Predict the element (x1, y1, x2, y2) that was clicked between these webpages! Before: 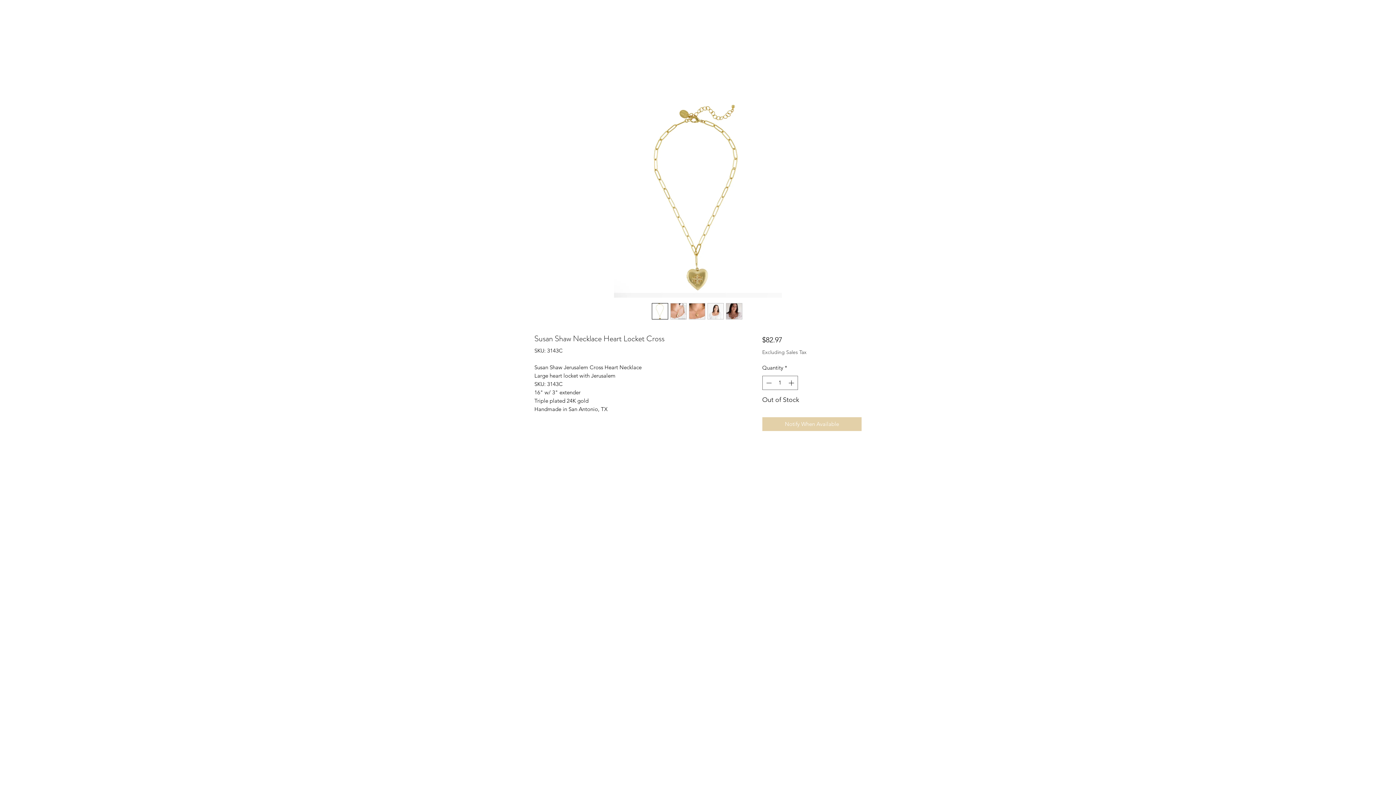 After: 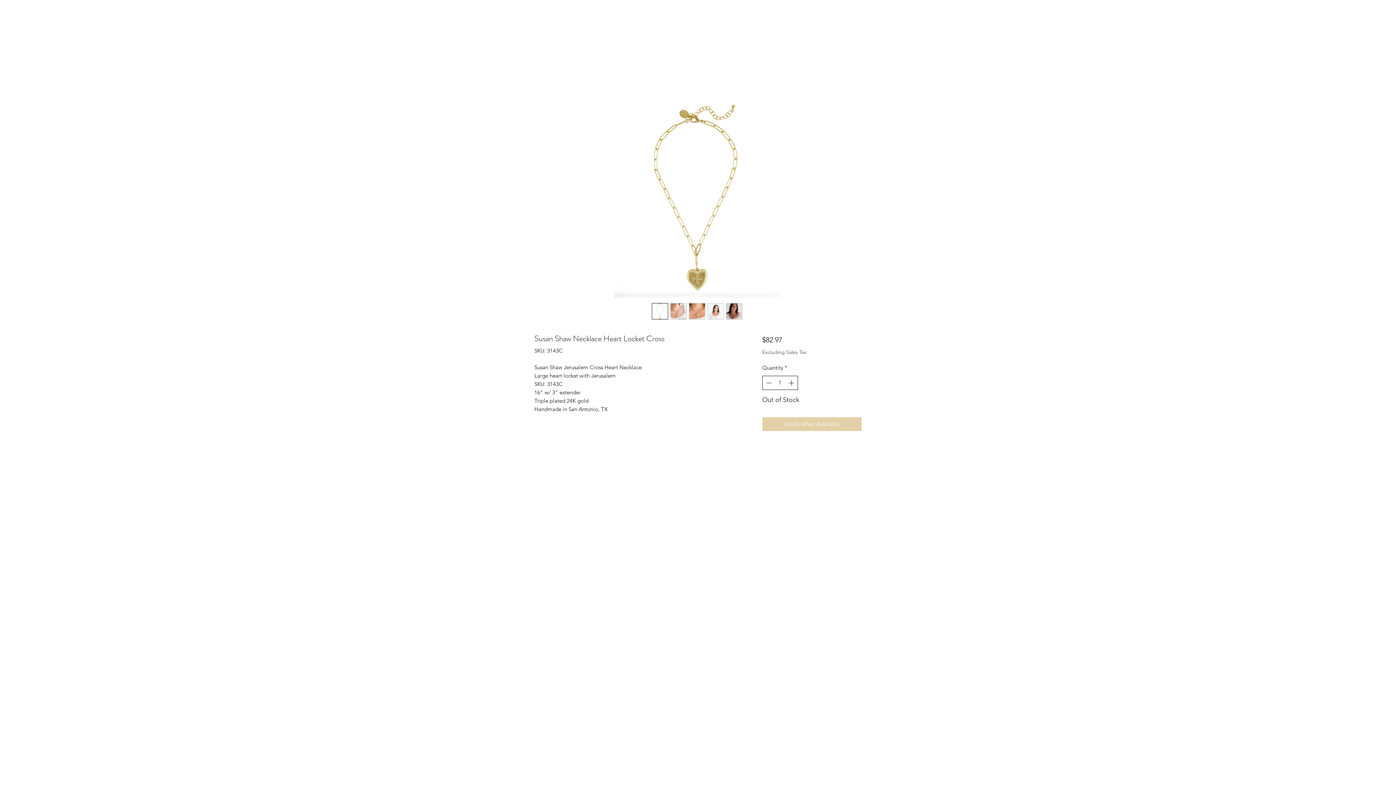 Action: bbox: (763, 376, 773, 389)